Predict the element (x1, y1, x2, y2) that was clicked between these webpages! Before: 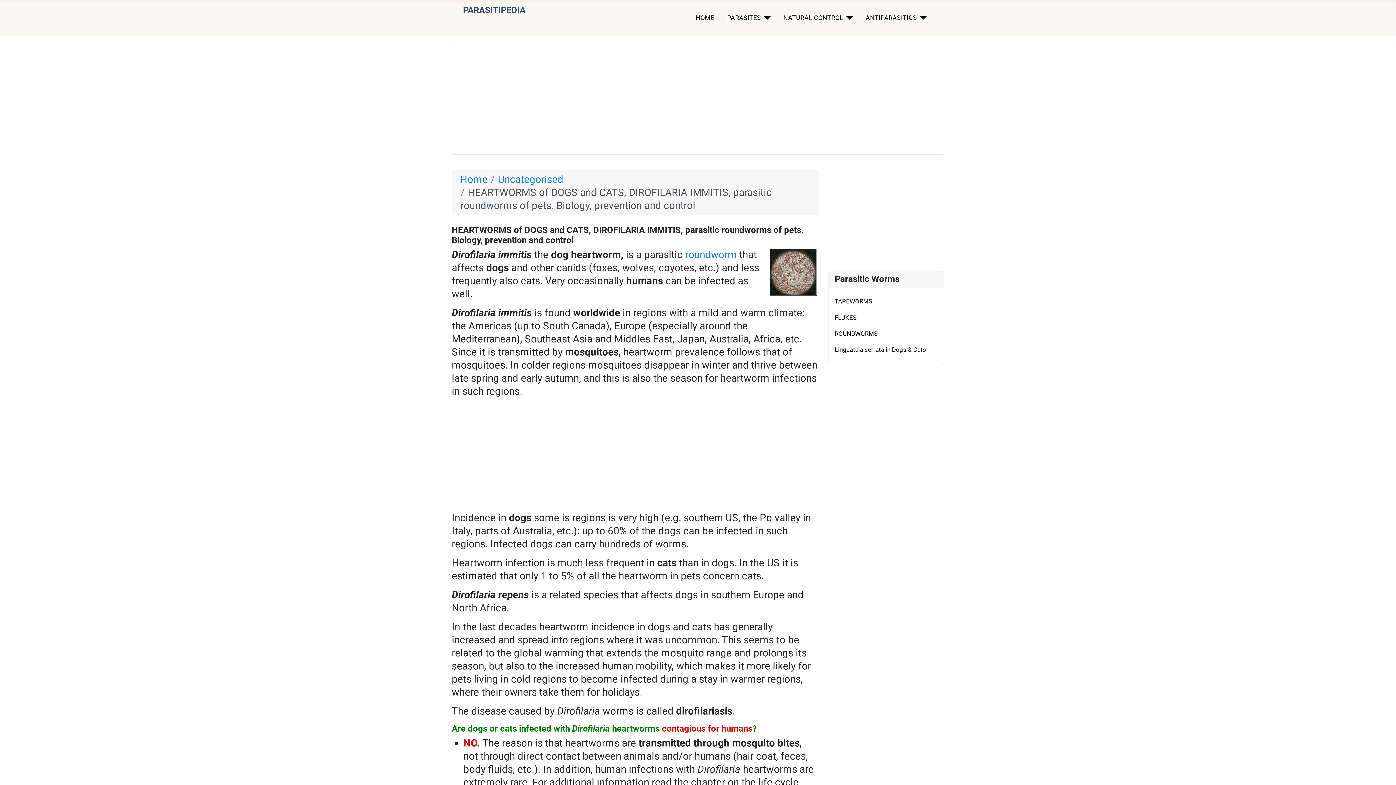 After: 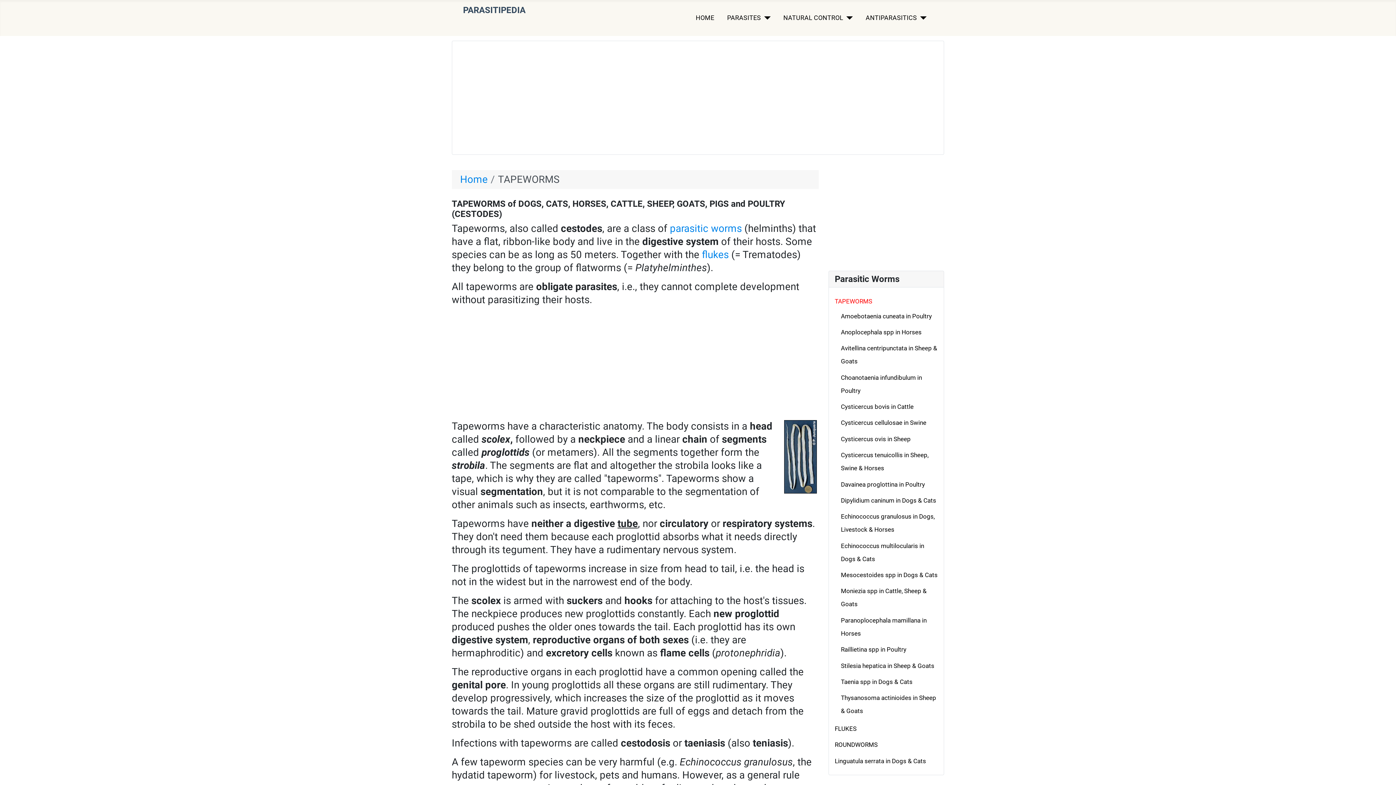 Action: label: TAPEWORMS bbox: (835, 297, 872, 305)